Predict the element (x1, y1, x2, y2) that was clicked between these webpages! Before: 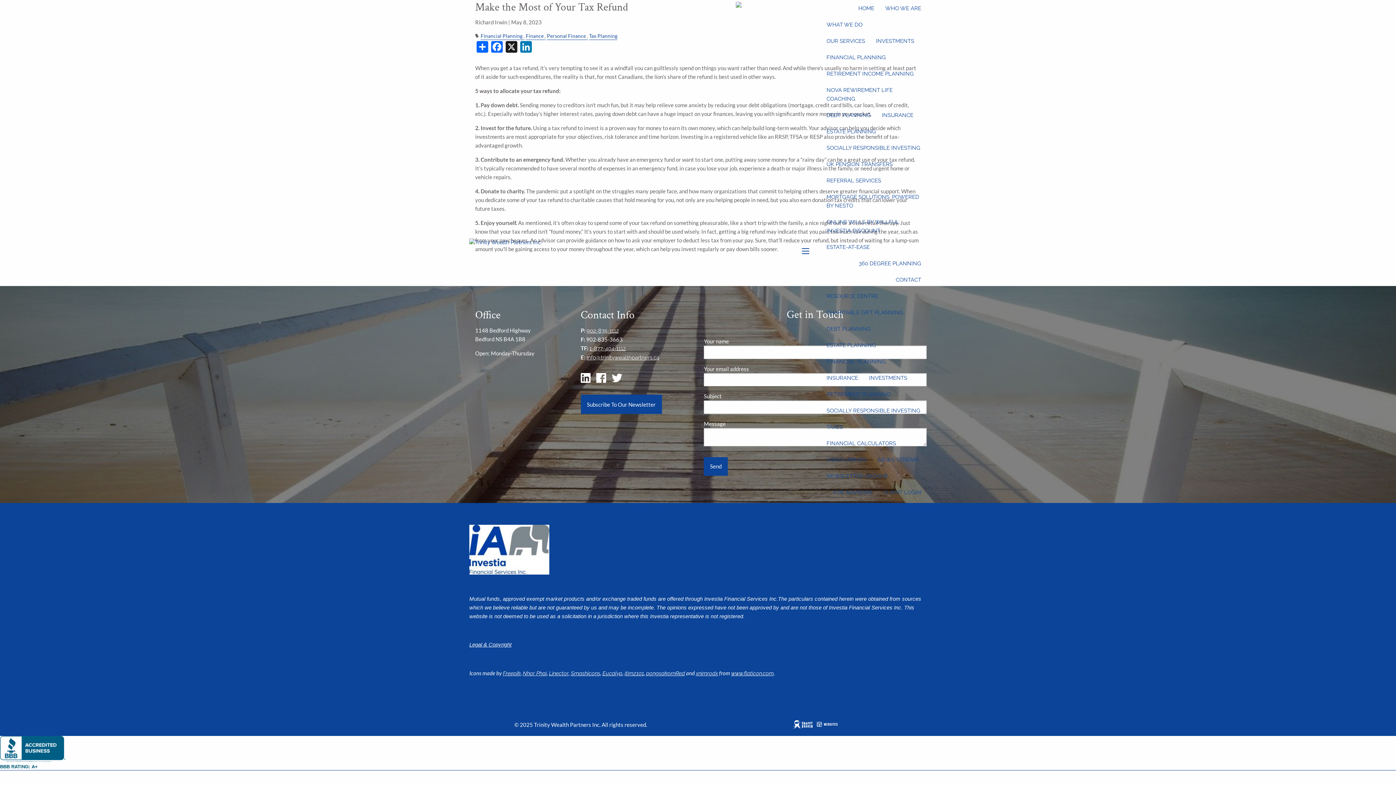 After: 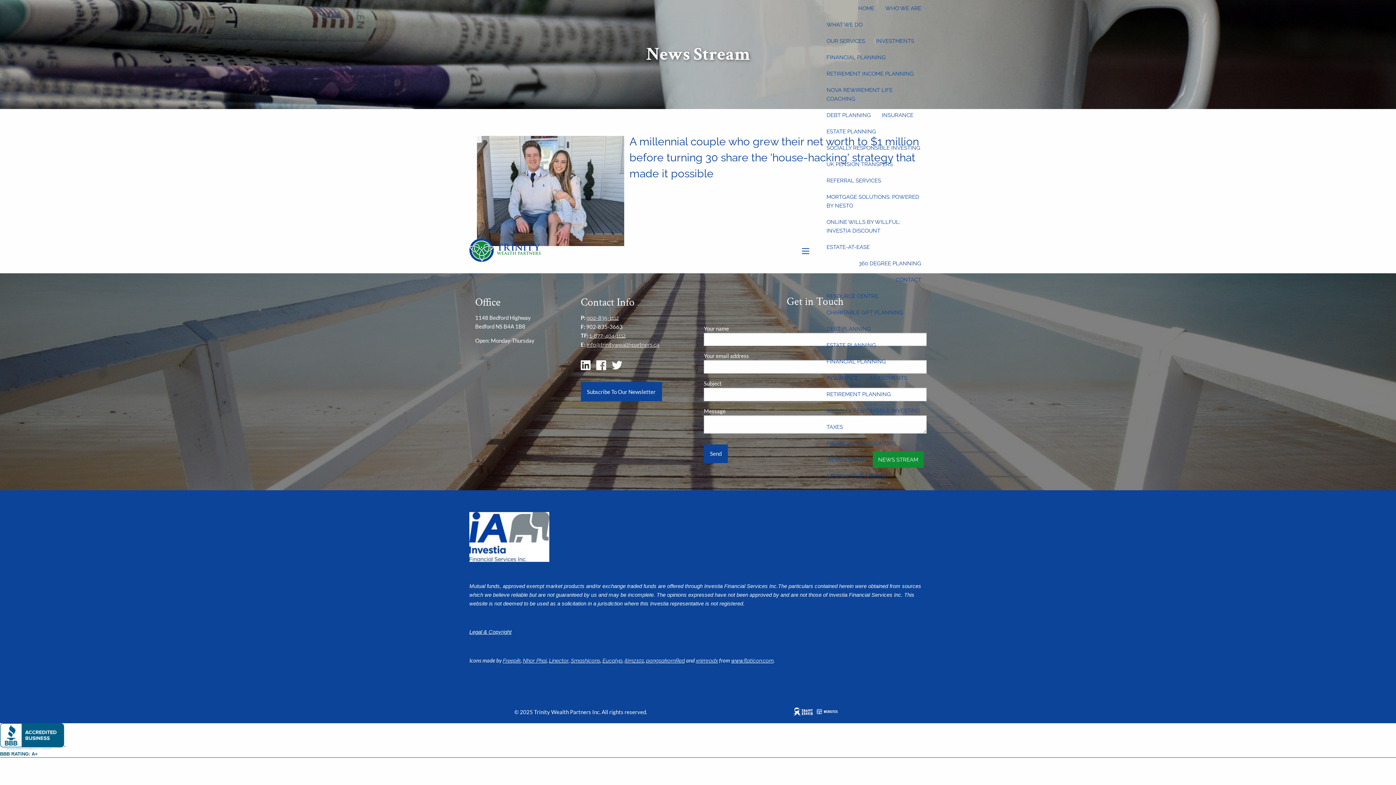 Action: bbox: (872, 451, 923, 468) label: NEWS STREAM